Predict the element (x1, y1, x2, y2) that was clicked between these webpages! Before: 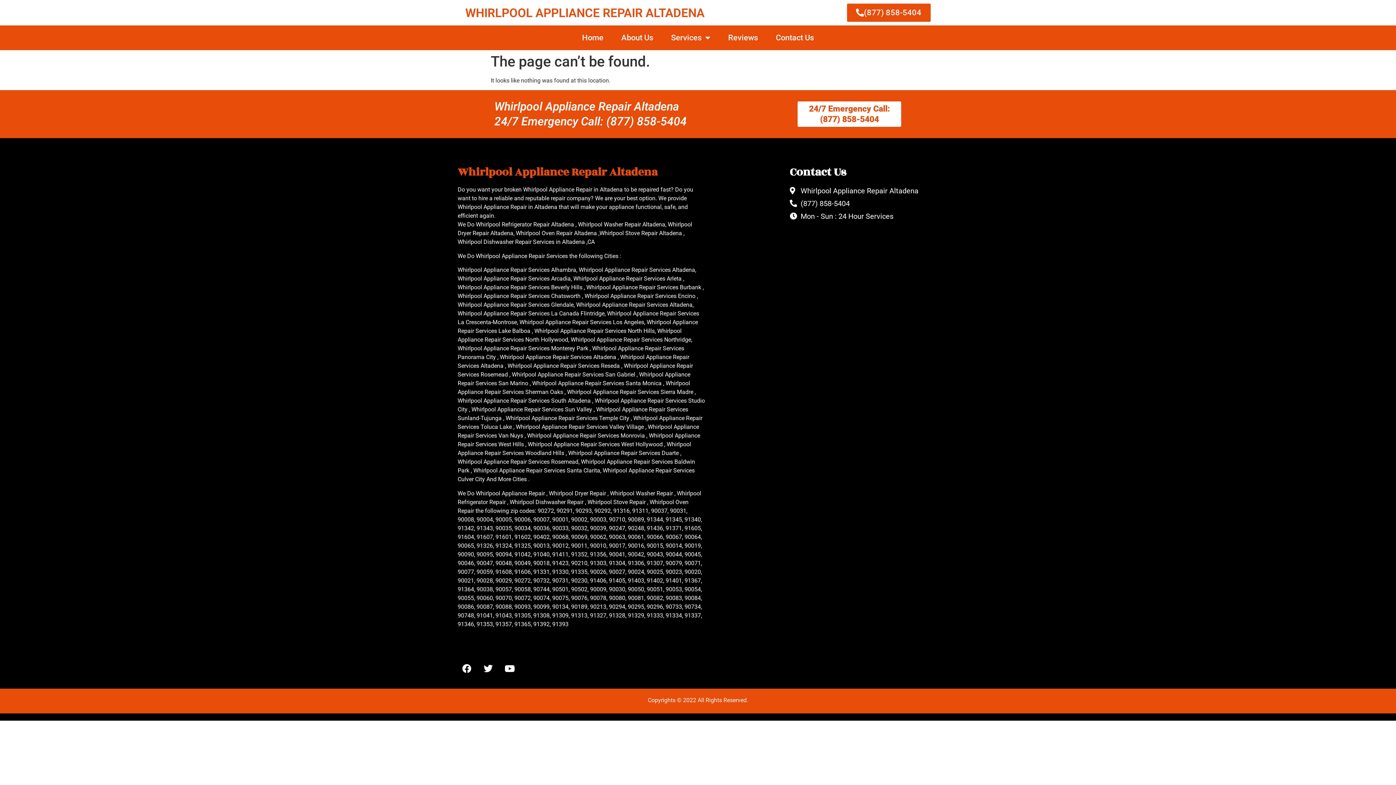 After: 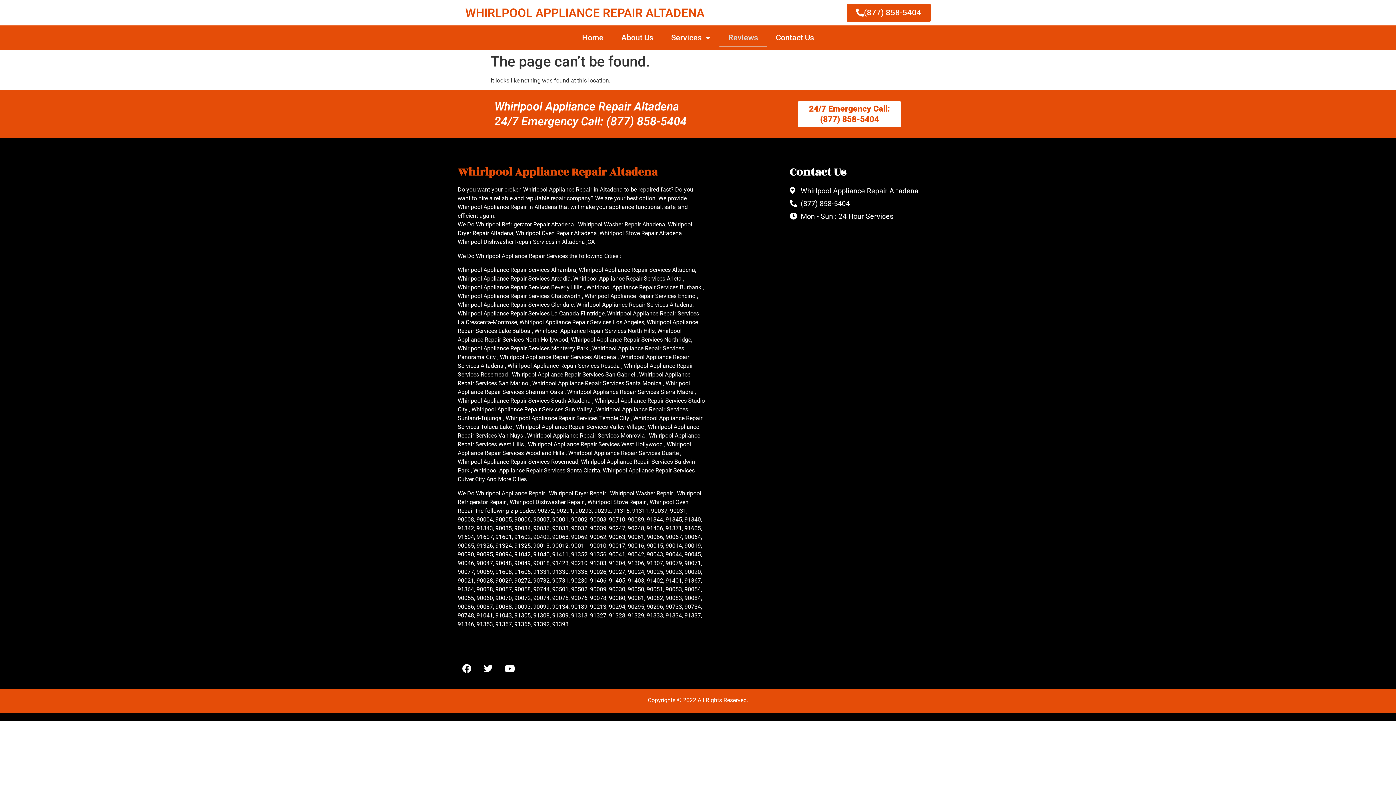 Action: label: Reviews bbox: (719, 29, 766, 46)